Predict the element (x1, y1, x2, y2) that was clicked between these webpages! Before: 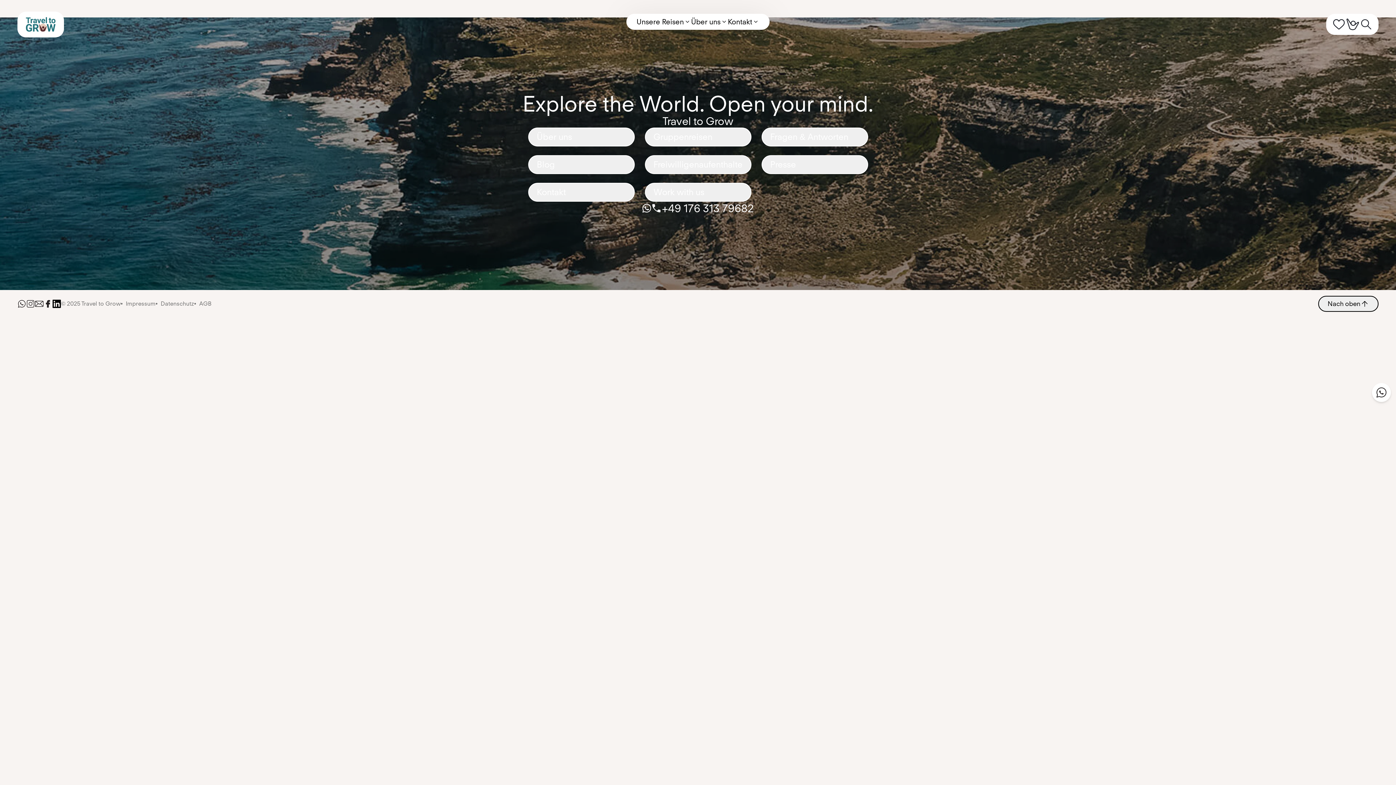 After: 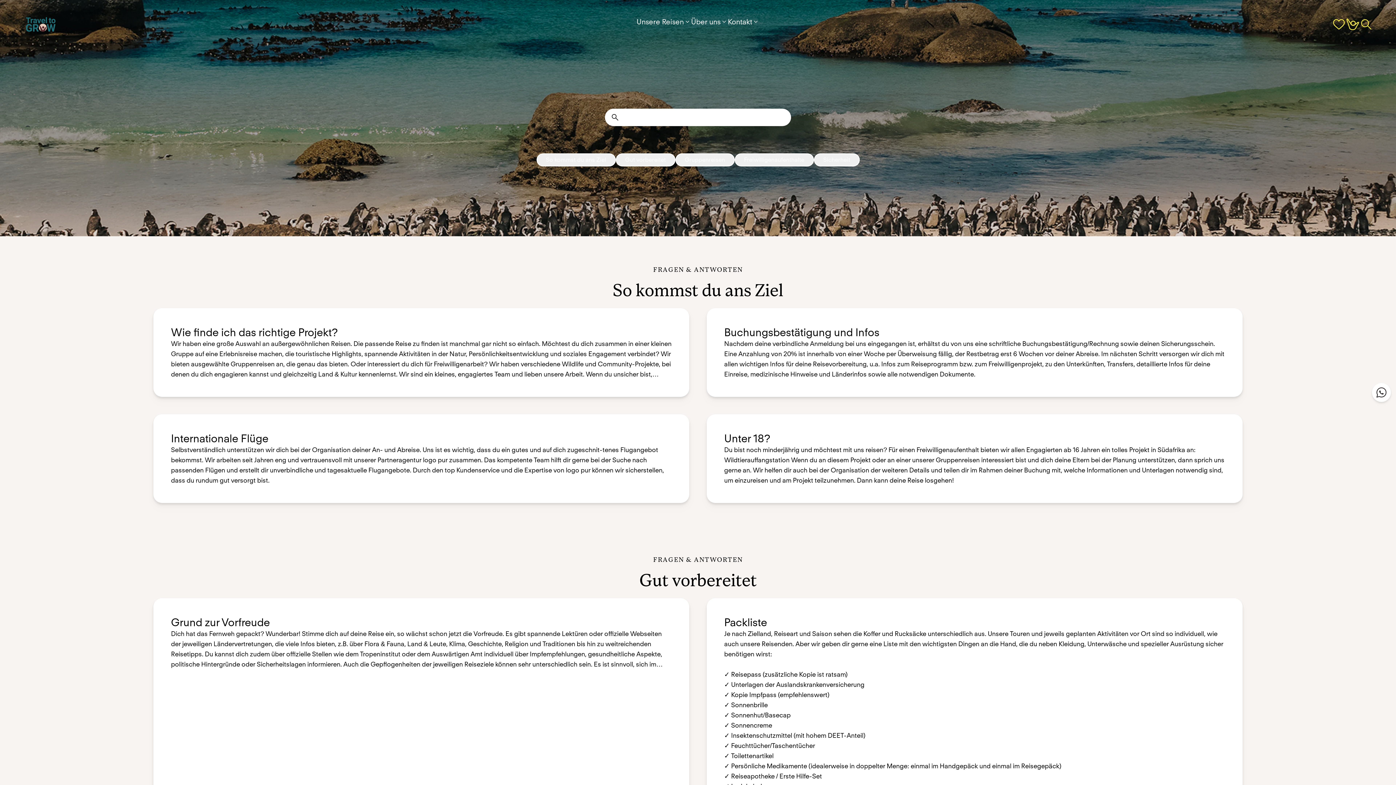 Action: bbox: (761, 127, 868, 146) label: Fragen & Antworten